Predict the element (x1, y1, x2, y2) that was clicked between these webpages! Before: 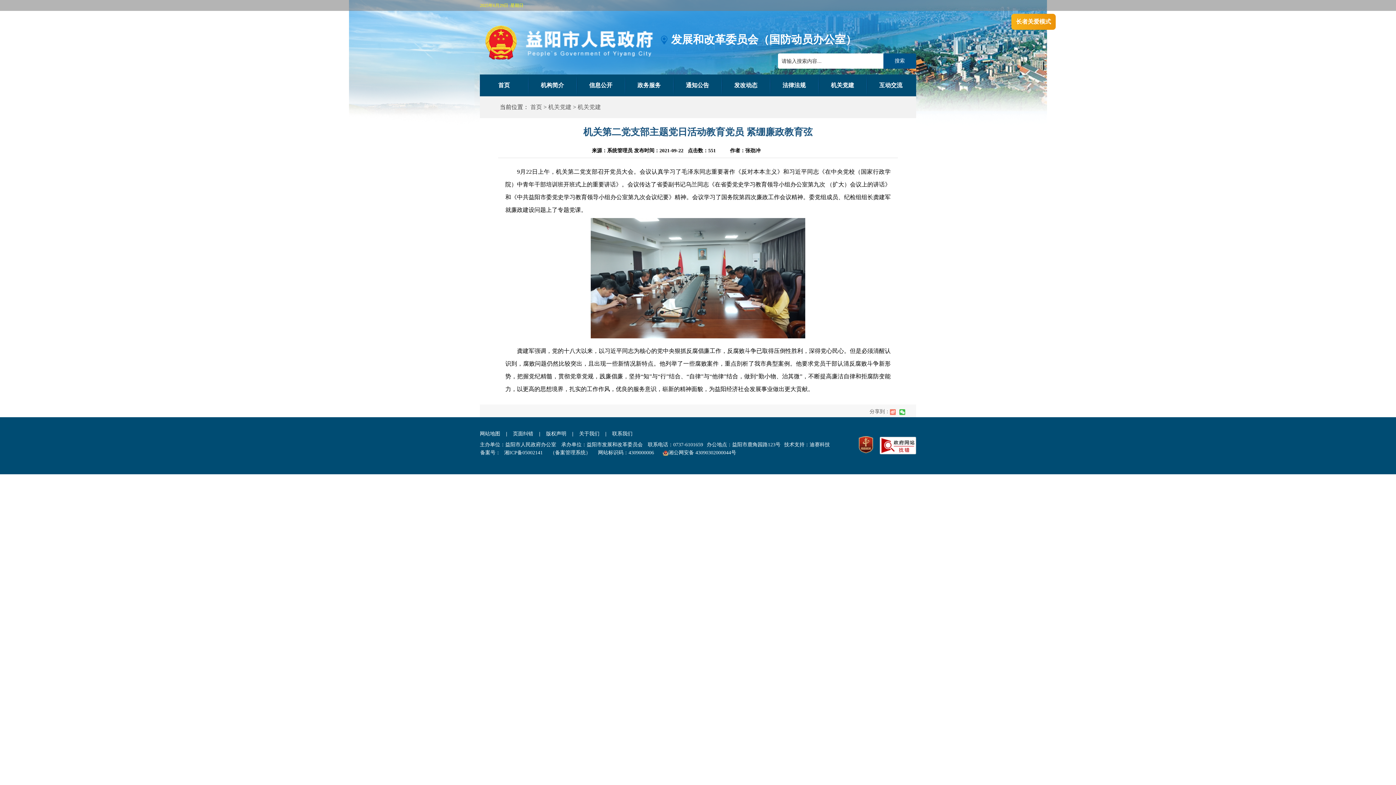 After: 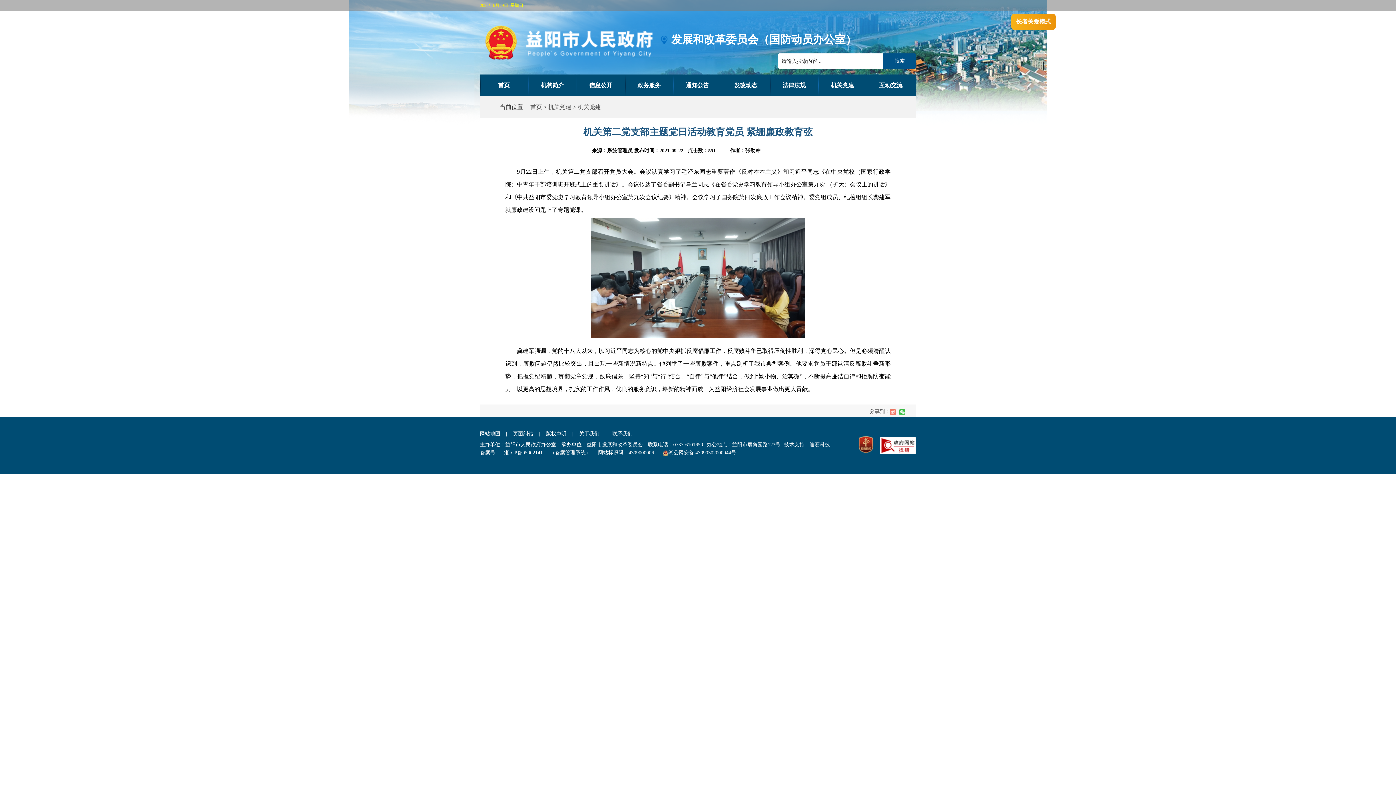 Action: bbox: (858, 436, 873, 455)